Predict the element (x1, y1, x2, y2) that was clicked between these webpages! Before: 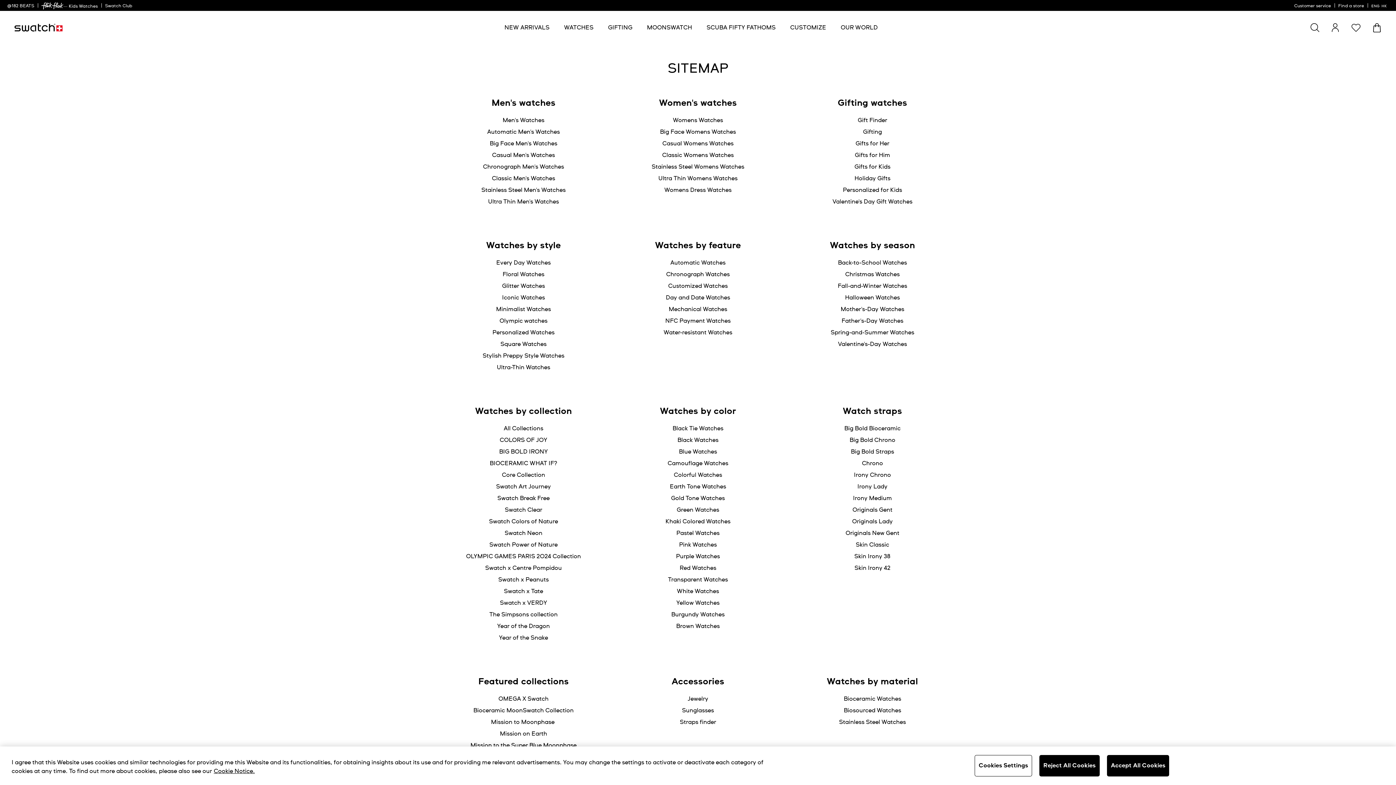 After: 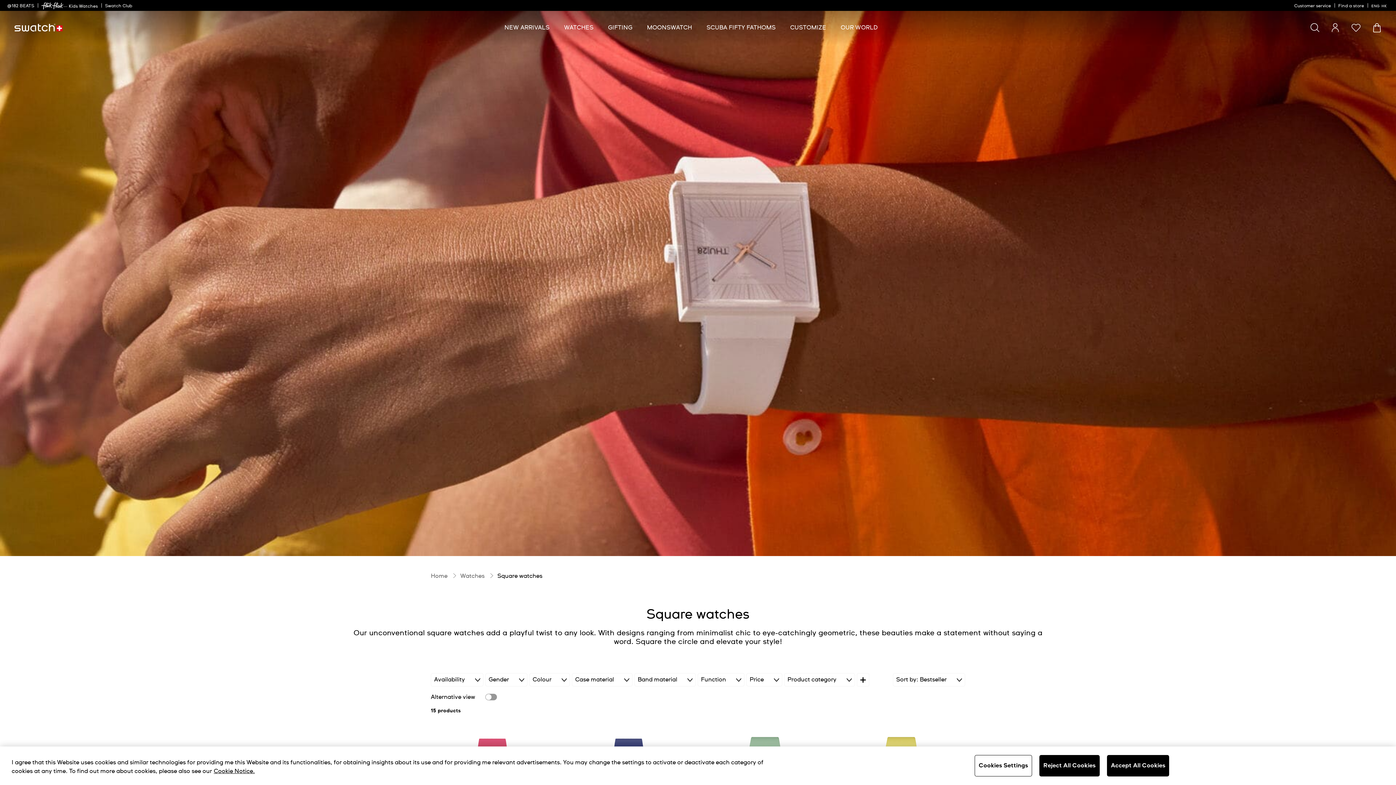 Action: label: Square Watches bbox: (500, 341, 546, 347)